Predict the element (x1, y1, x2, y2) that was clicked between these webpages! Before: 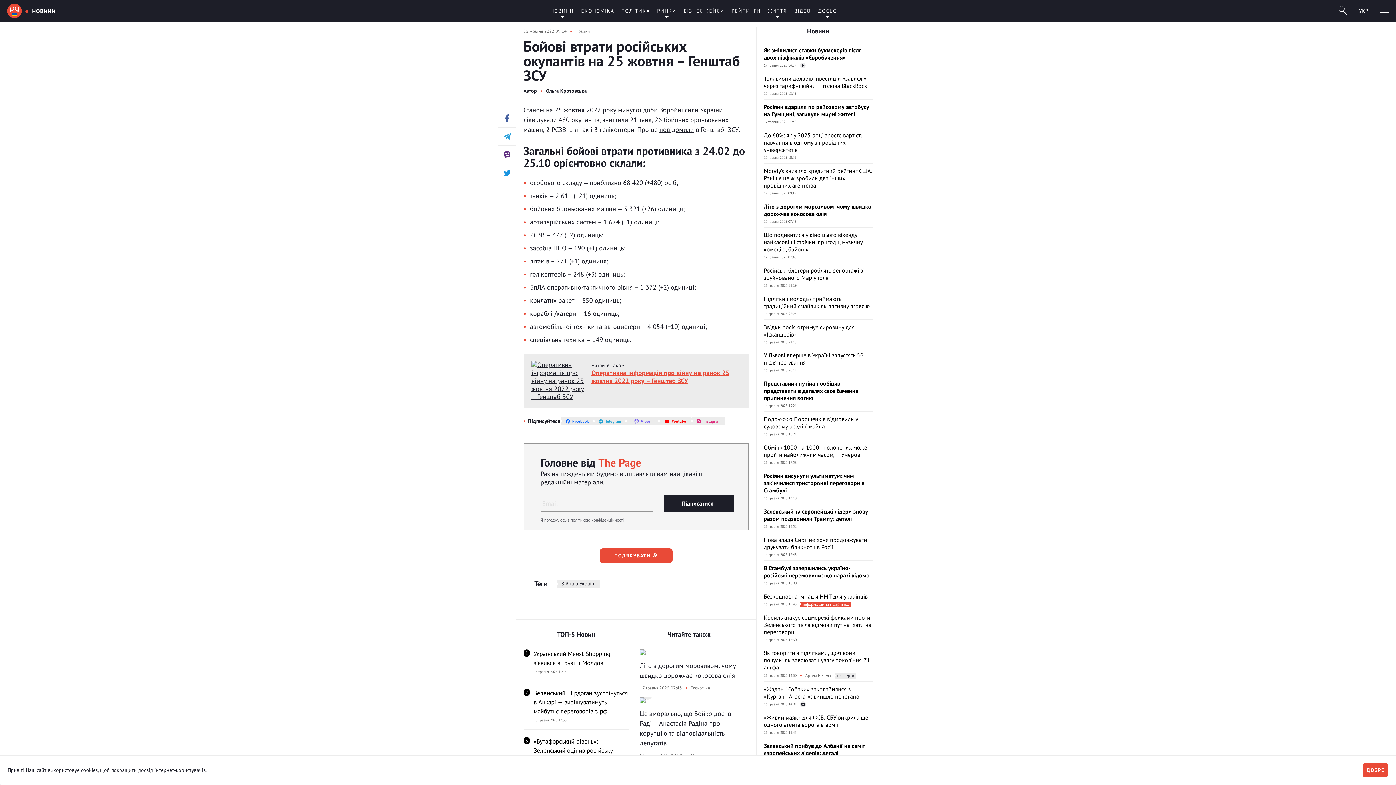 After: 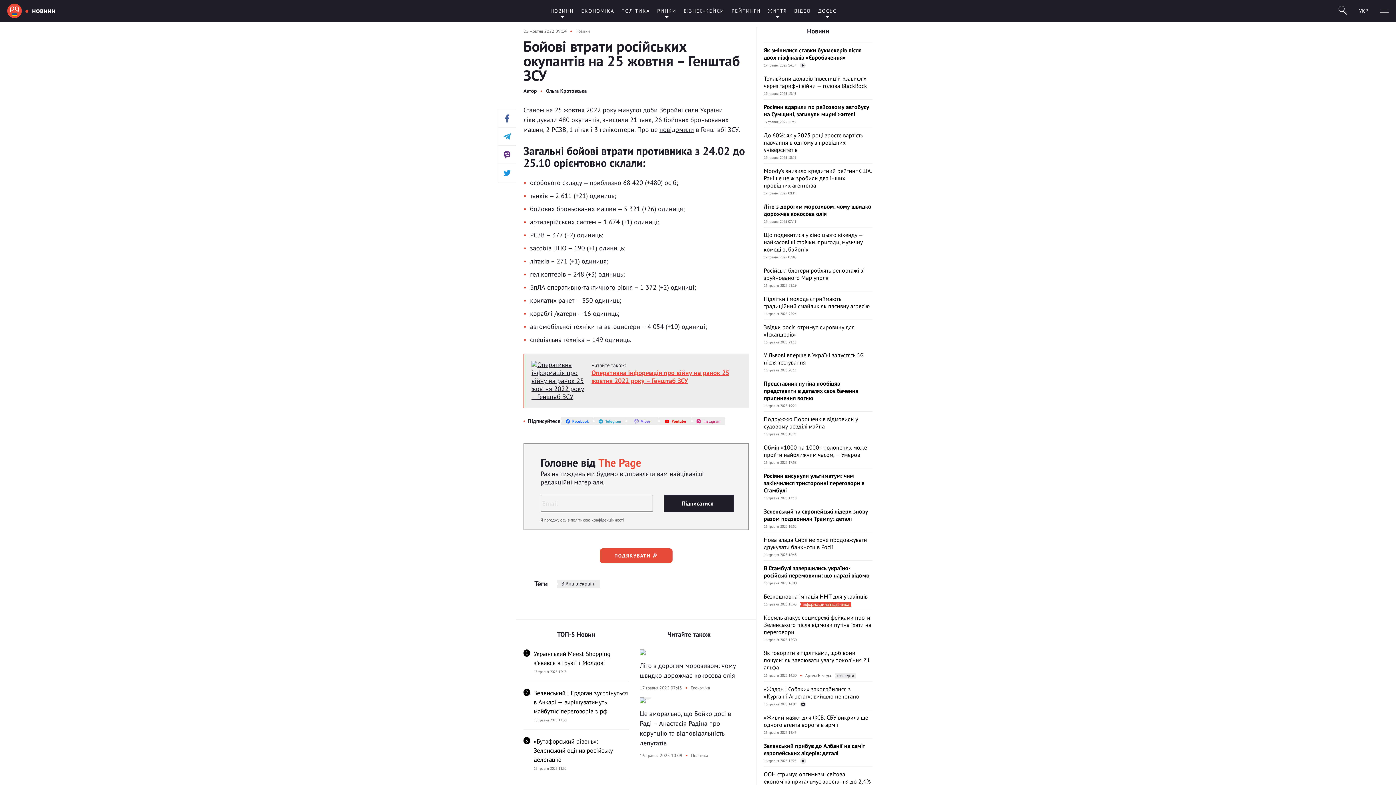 Action: bbox: (1362, 763, 1388, 777) label: ДОБРЕ